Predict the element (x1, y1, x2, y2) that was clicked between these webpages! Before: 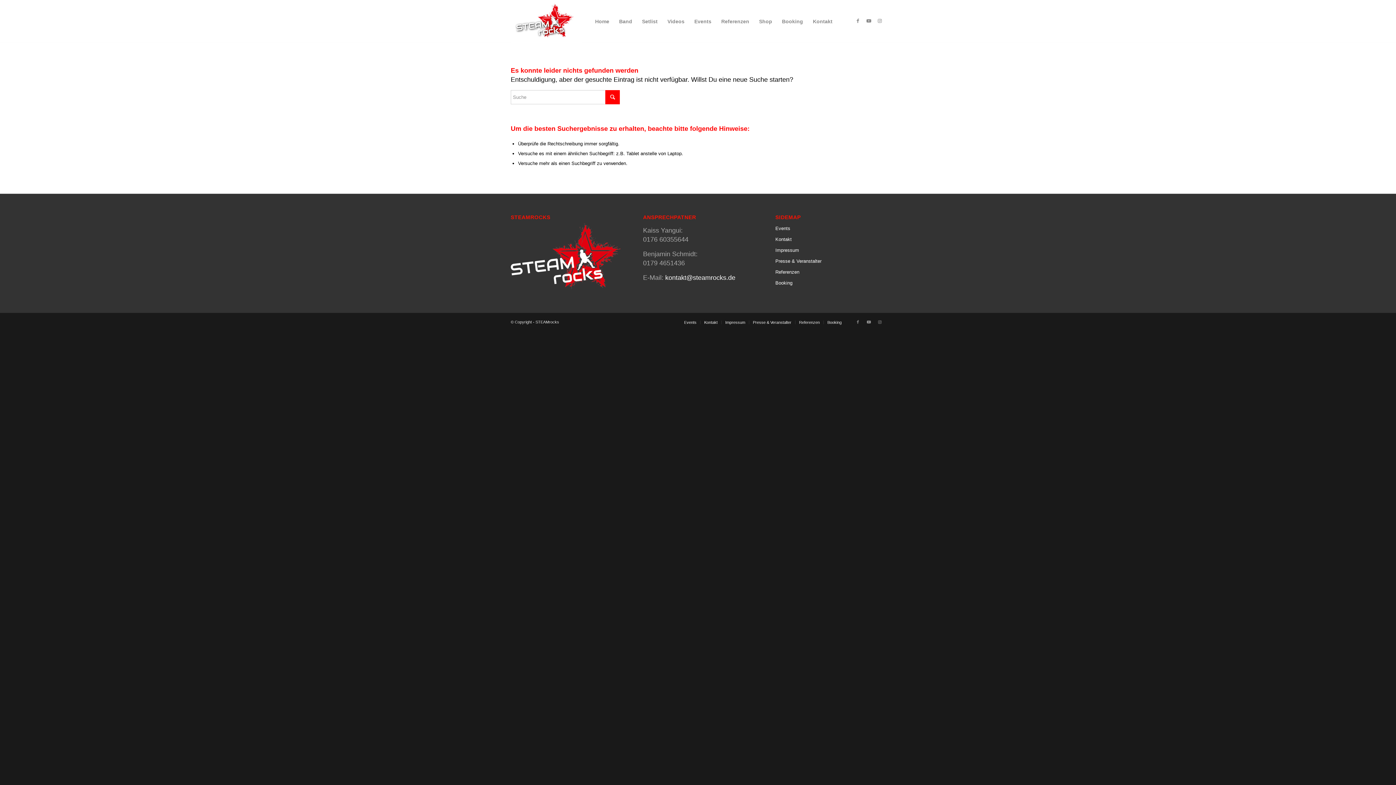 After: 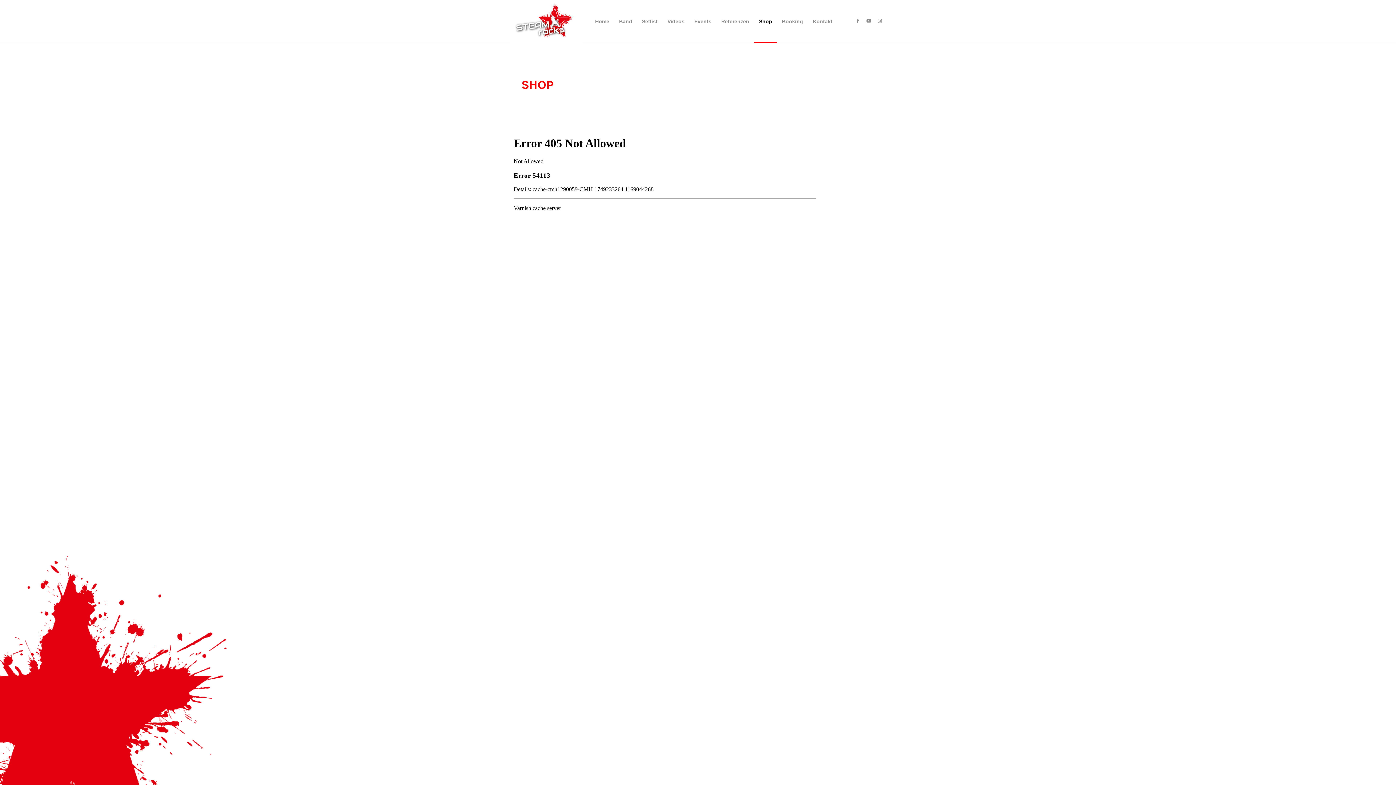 Action: bbox: (754, 0, 777, 42) label: Shop